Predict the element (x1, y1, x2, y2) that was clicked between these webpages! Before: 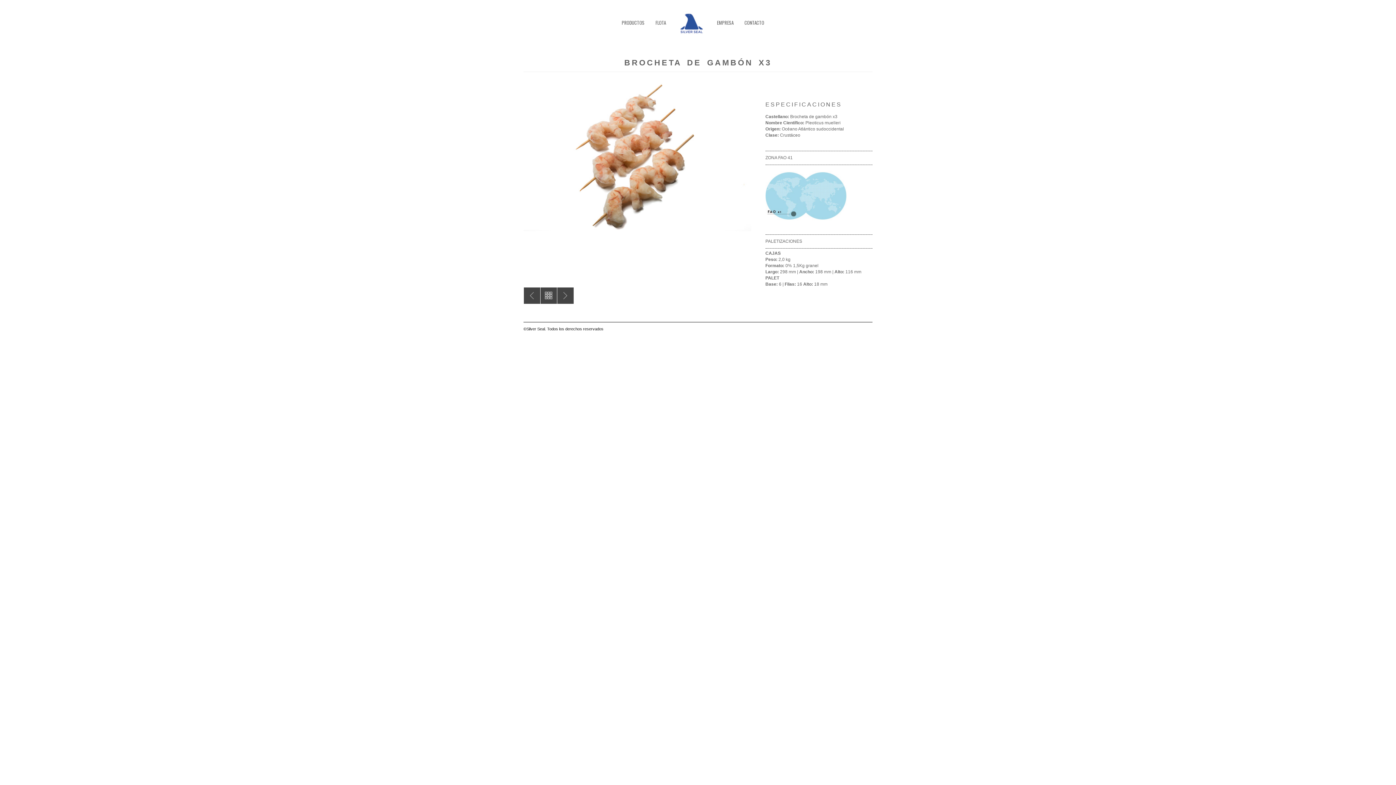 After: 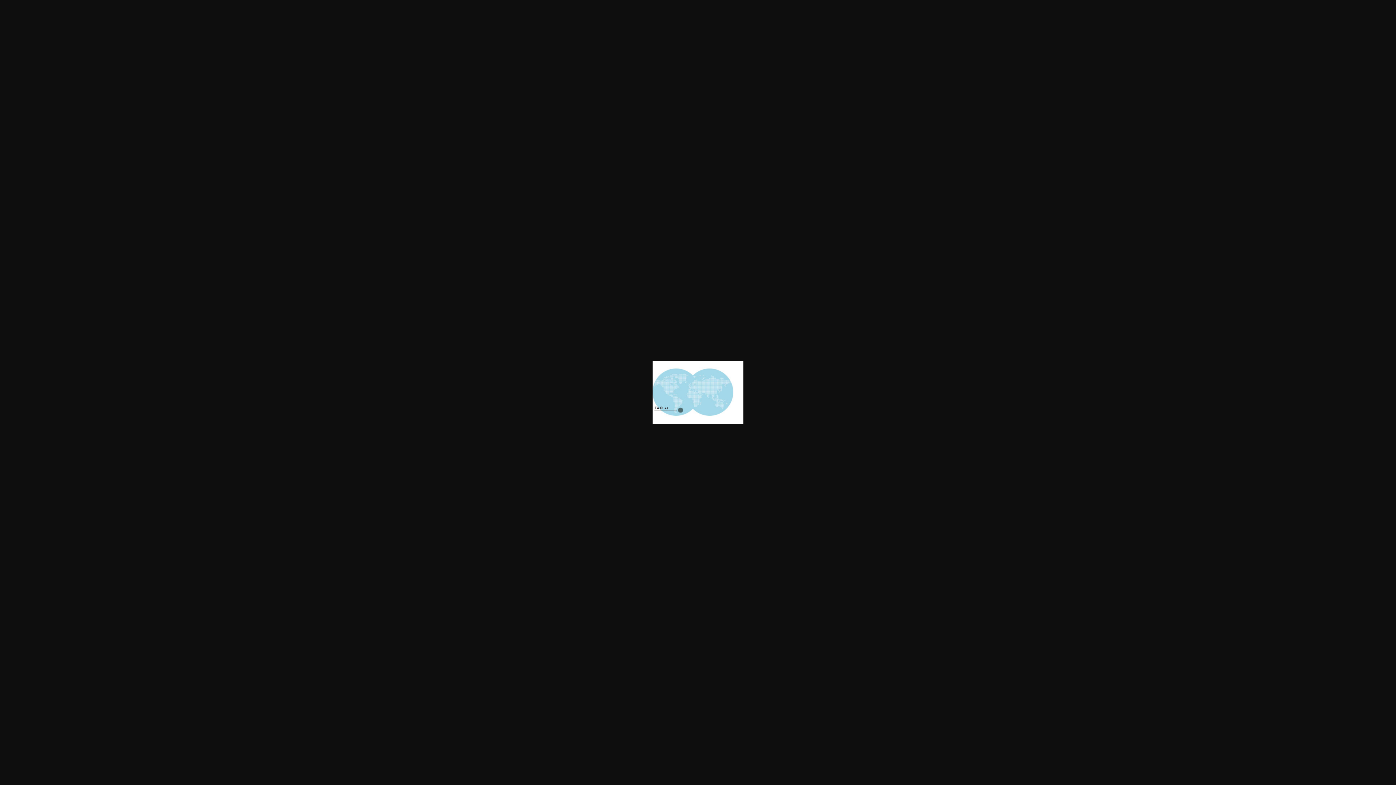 Action: bbox: (765, 223, 856, 228)